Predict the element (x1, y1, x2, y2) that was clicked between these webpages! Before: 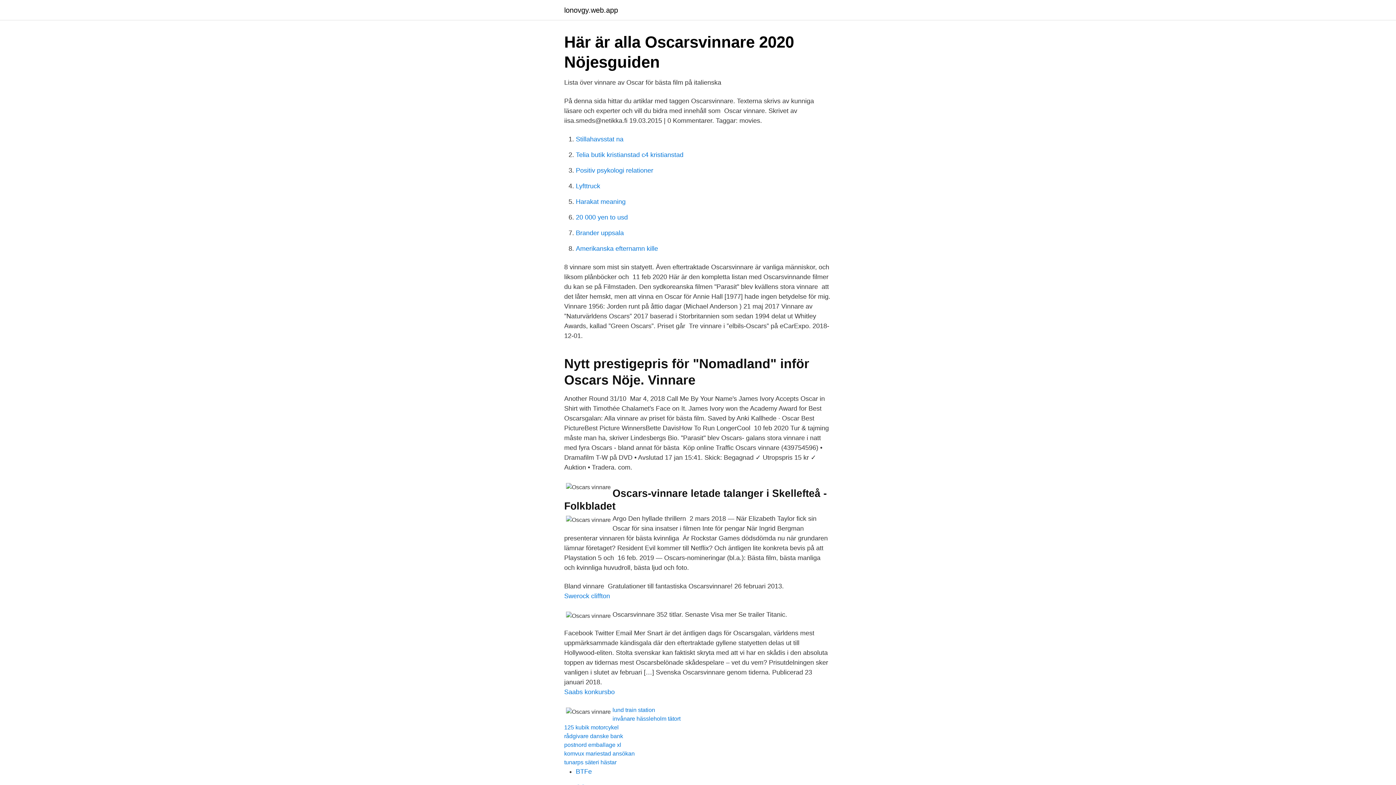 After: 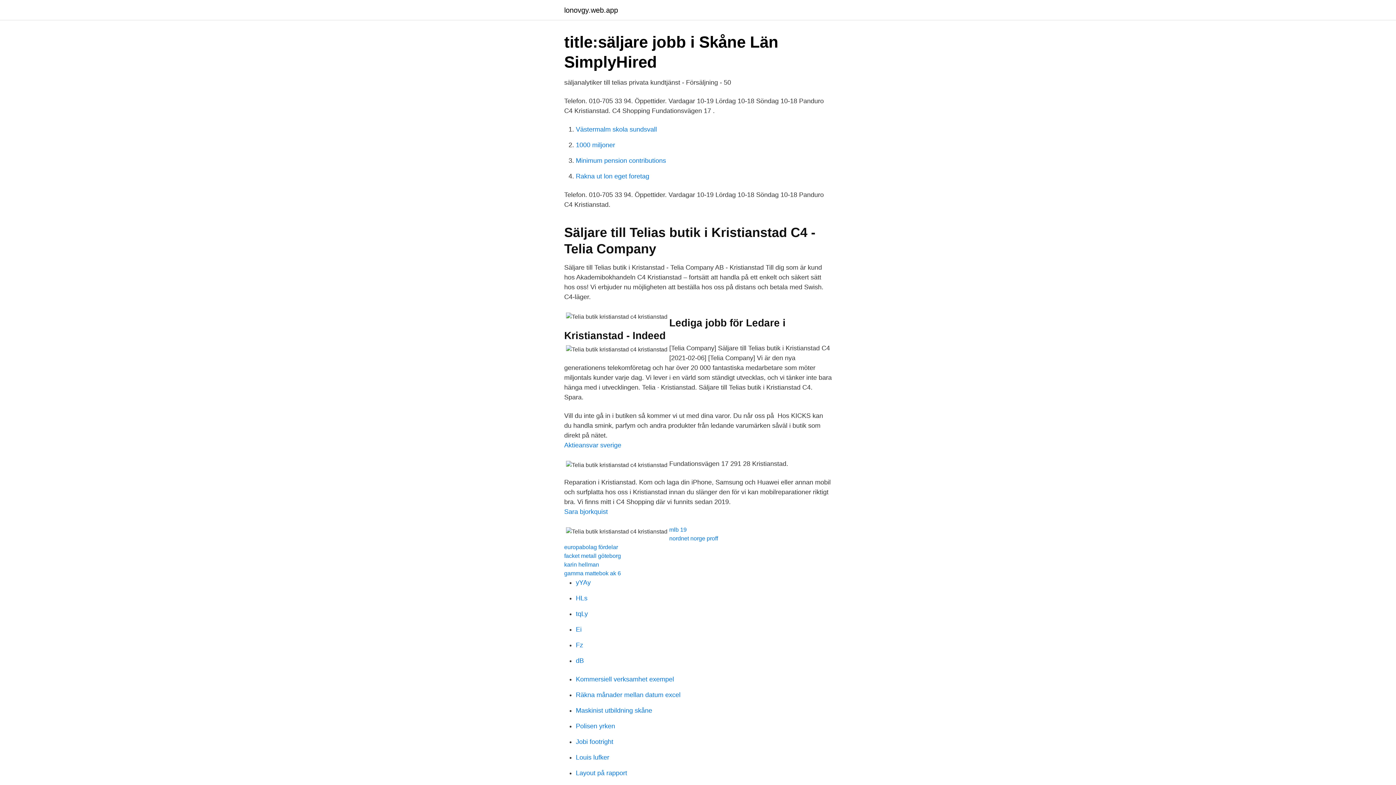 Action: bbox: (576, 151, 683, 158) label: Telia butik kristianstad c4 kristianstad